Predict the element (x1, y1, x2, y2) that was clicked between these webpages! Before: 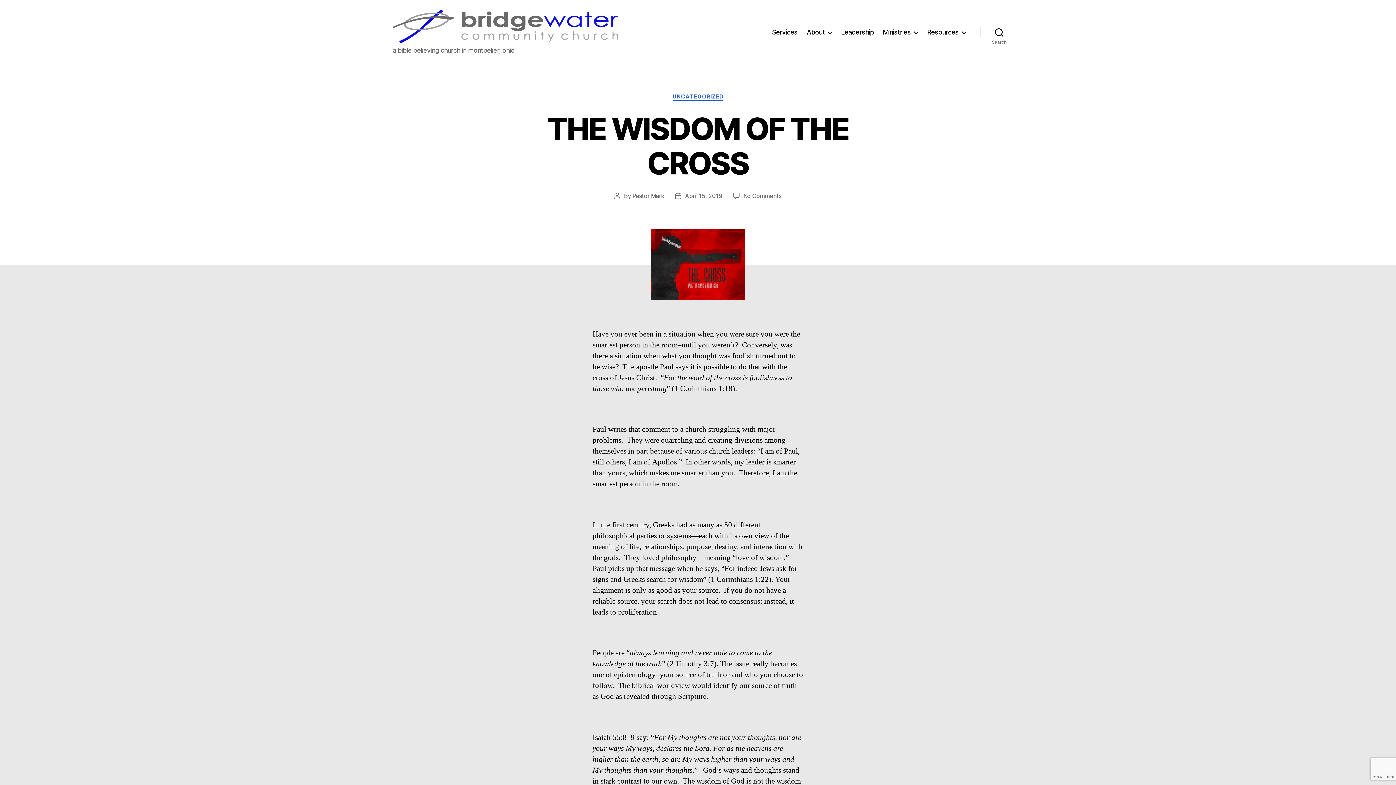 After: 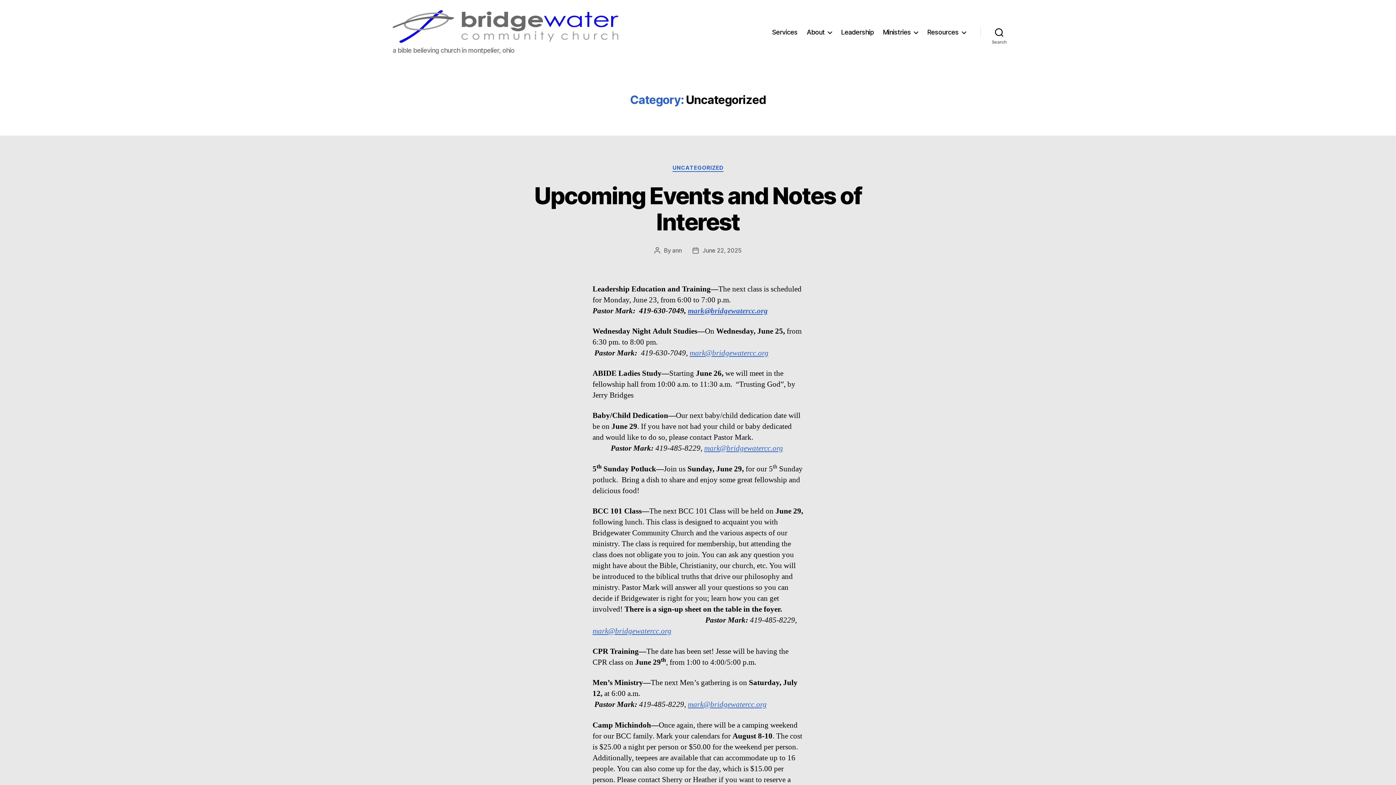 Action: bbox: (672, 93, 723, 100) label: UNCATEGORIZED